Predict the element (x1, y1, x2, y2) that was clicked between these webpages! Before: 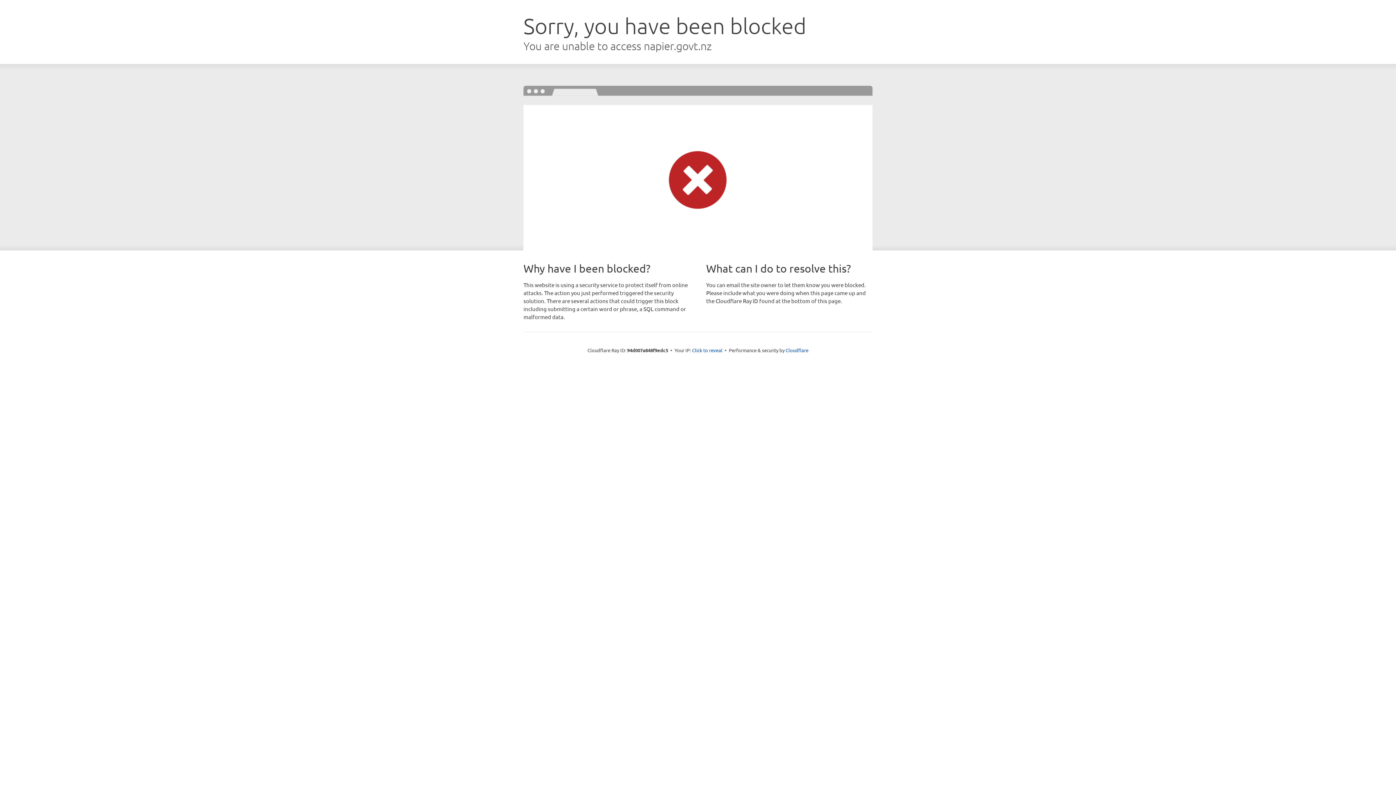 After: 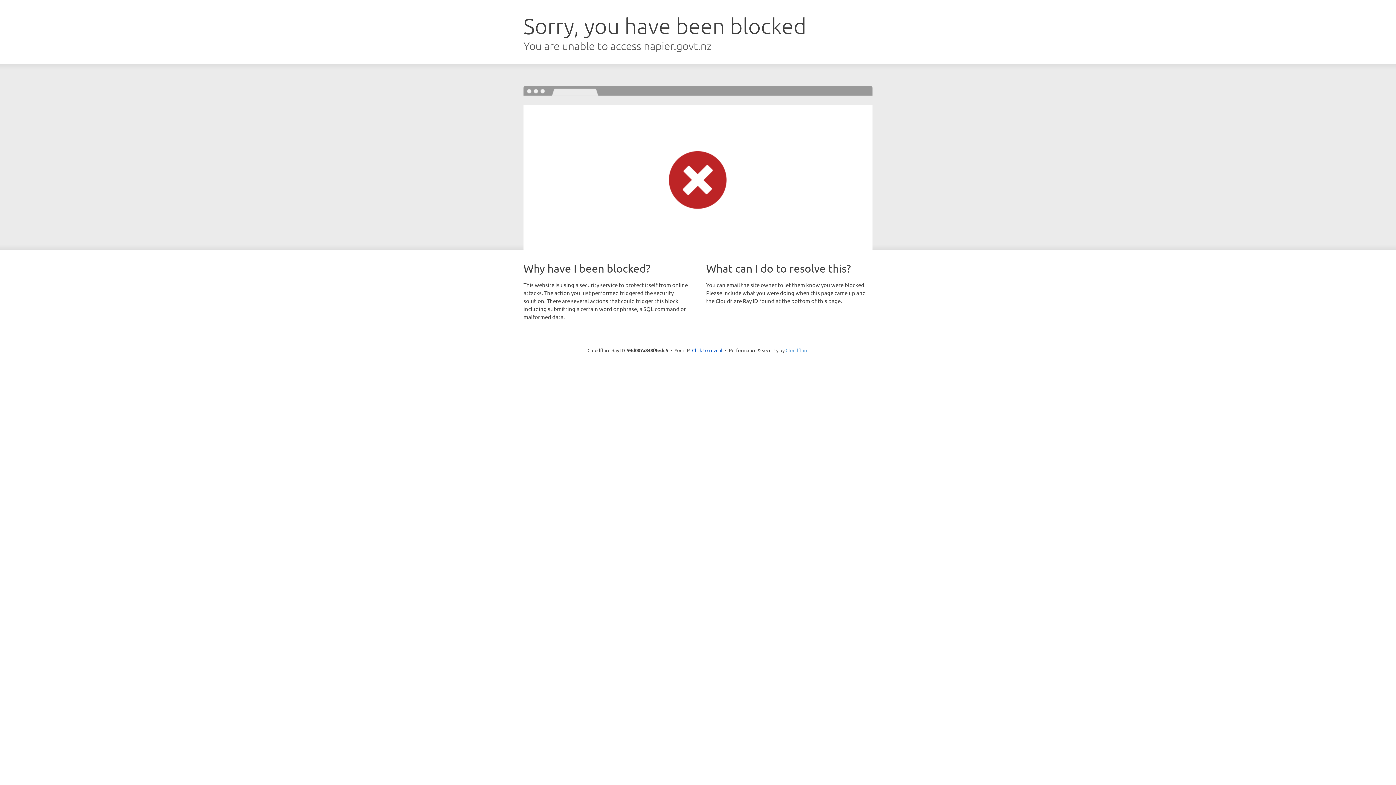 Action: bbox: (785, 347, 808, 353) label: Cloudflare